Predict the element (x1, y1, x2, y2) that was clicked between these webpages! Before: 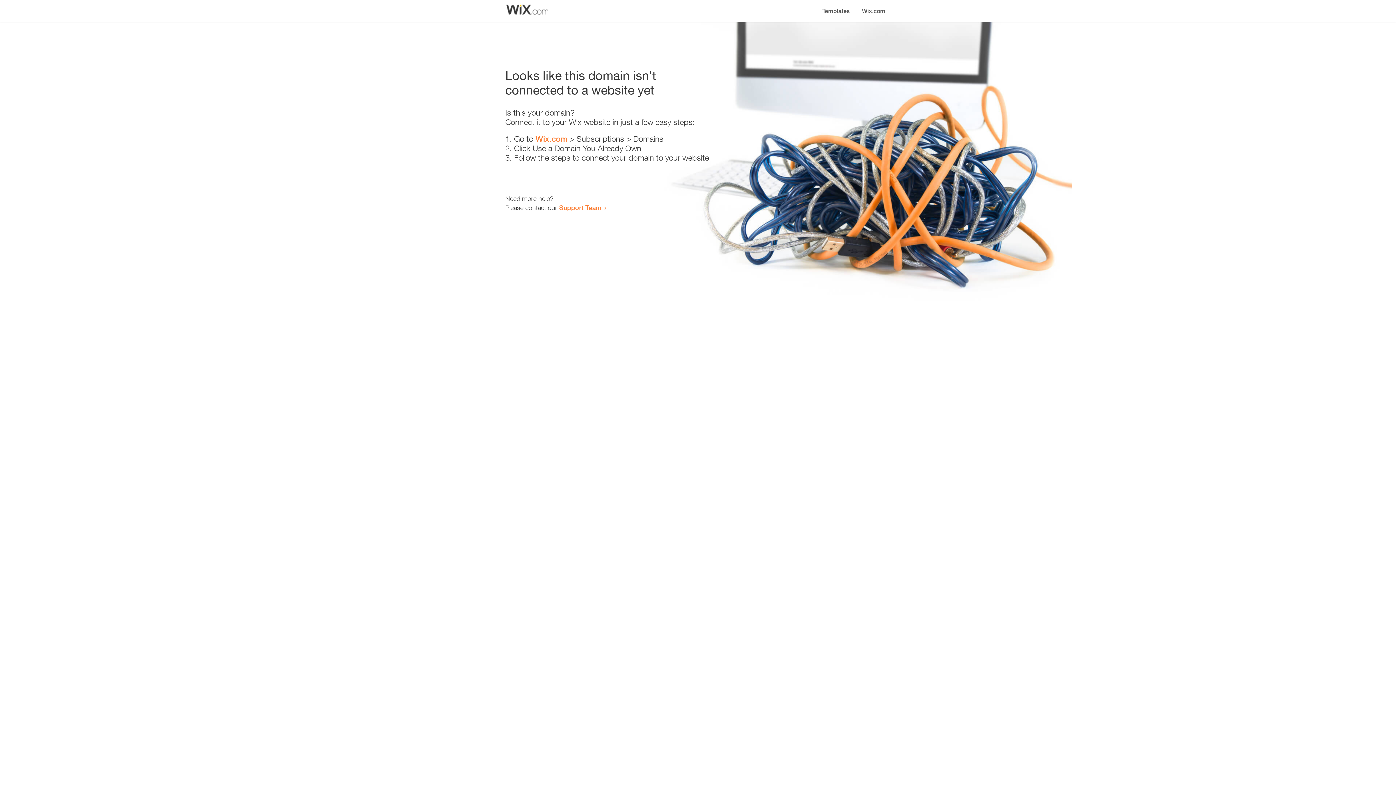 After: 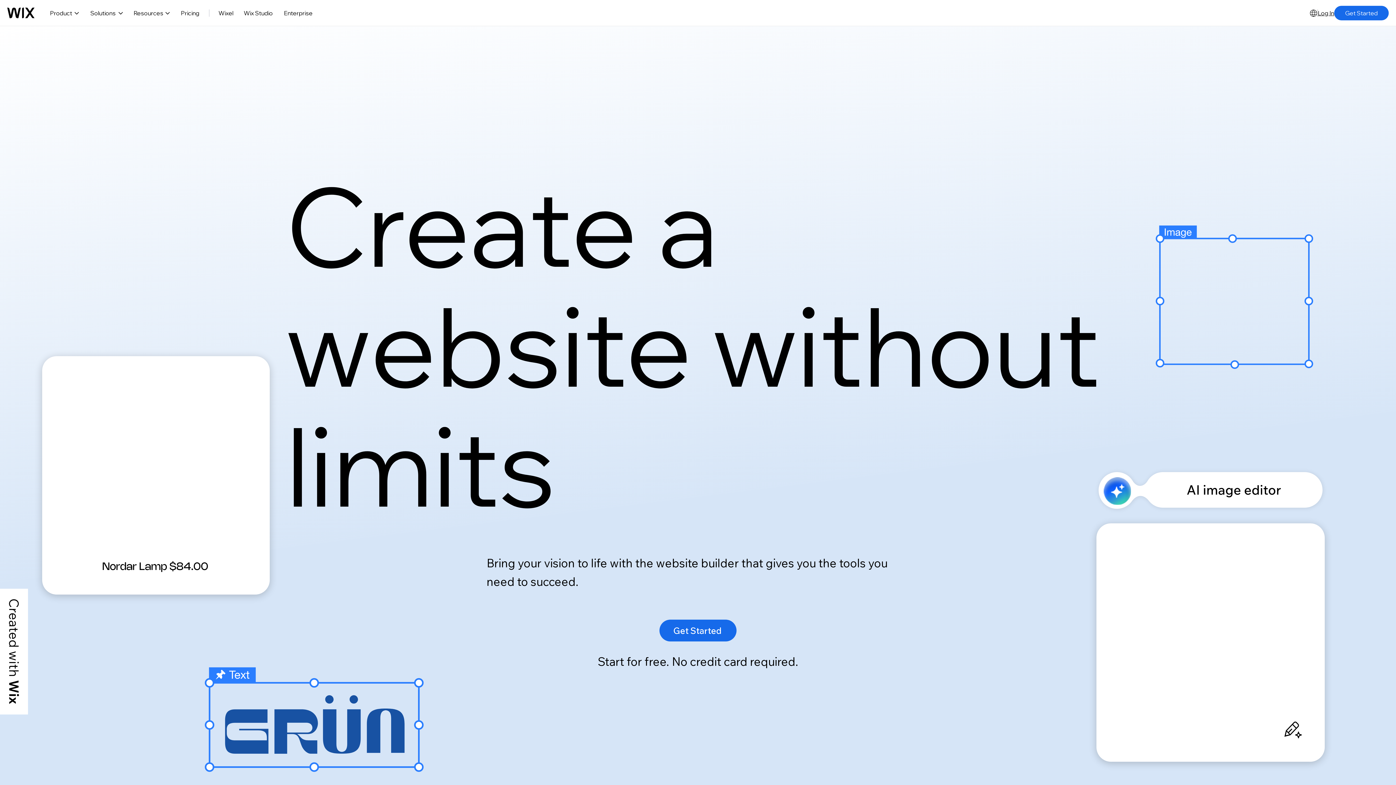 Action: label: Wix.com bbox: (856, 0, 890, 14)